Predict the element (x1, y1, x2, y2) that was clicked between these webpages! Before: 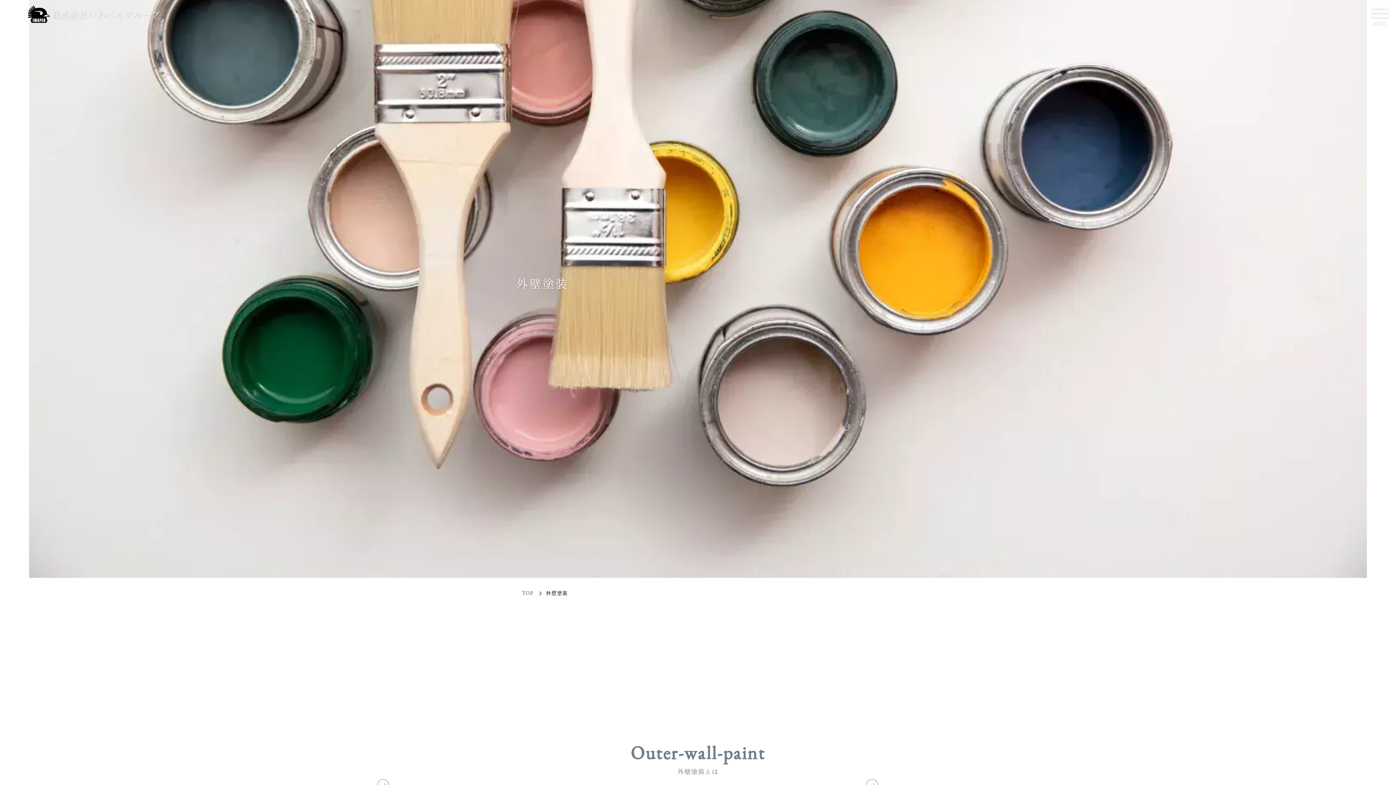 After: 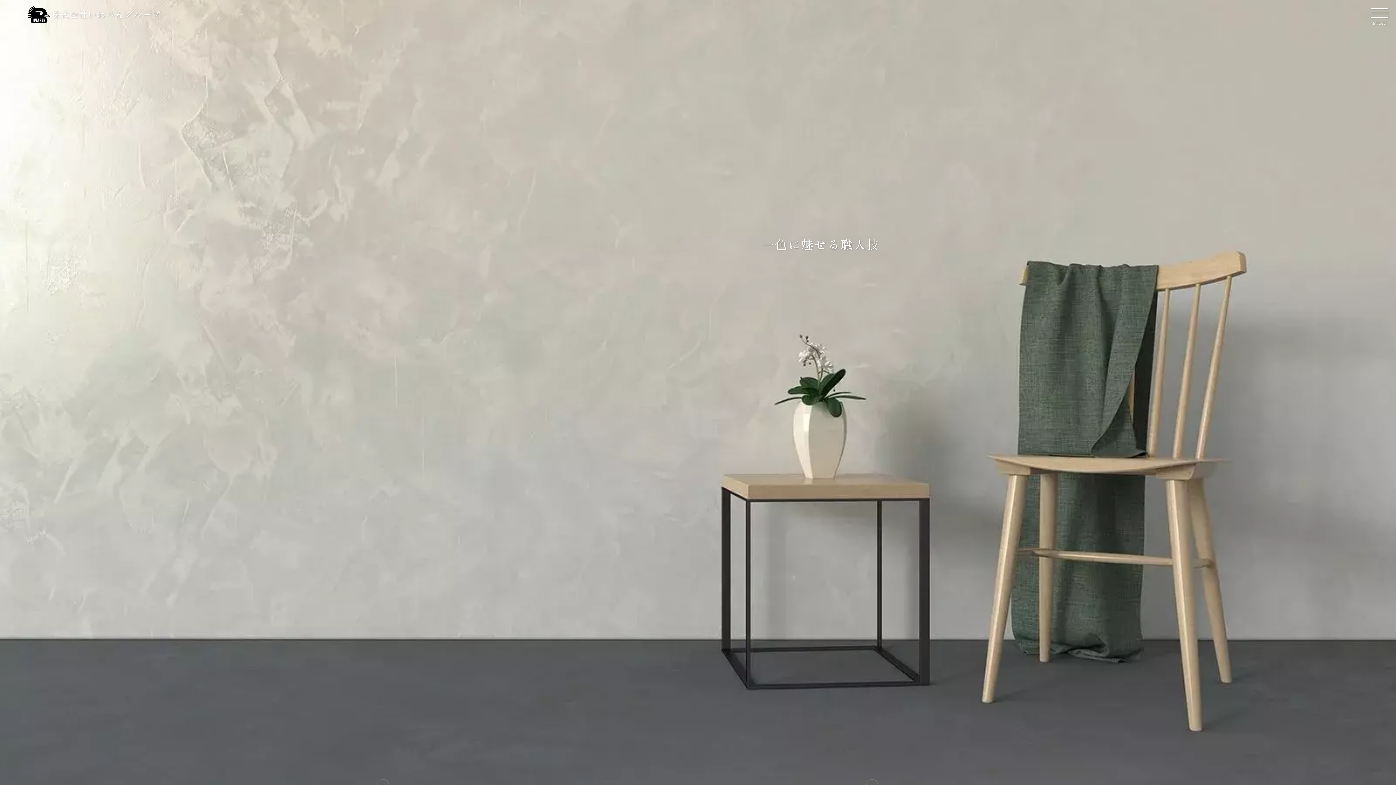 Action: bbox: (522, 590, 533, 596) label: TOP